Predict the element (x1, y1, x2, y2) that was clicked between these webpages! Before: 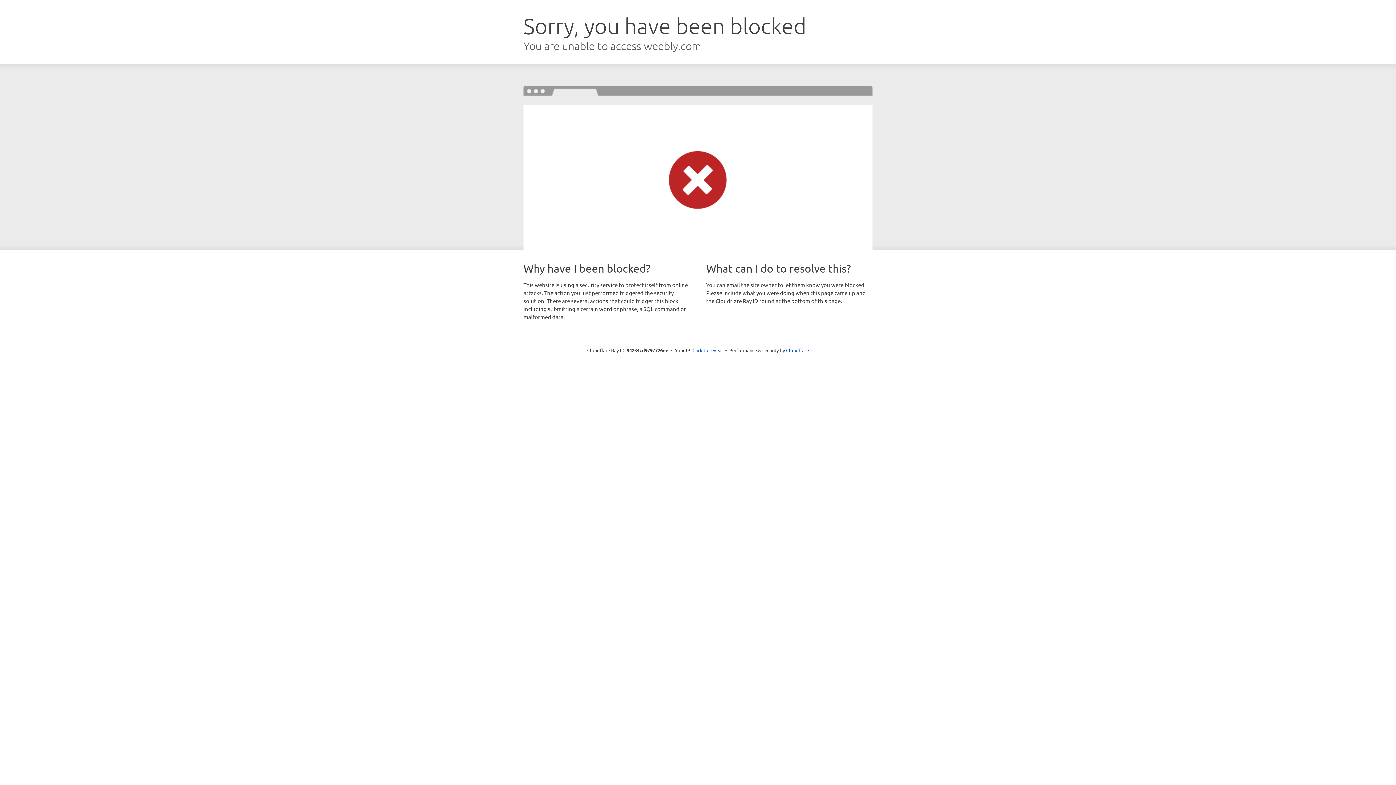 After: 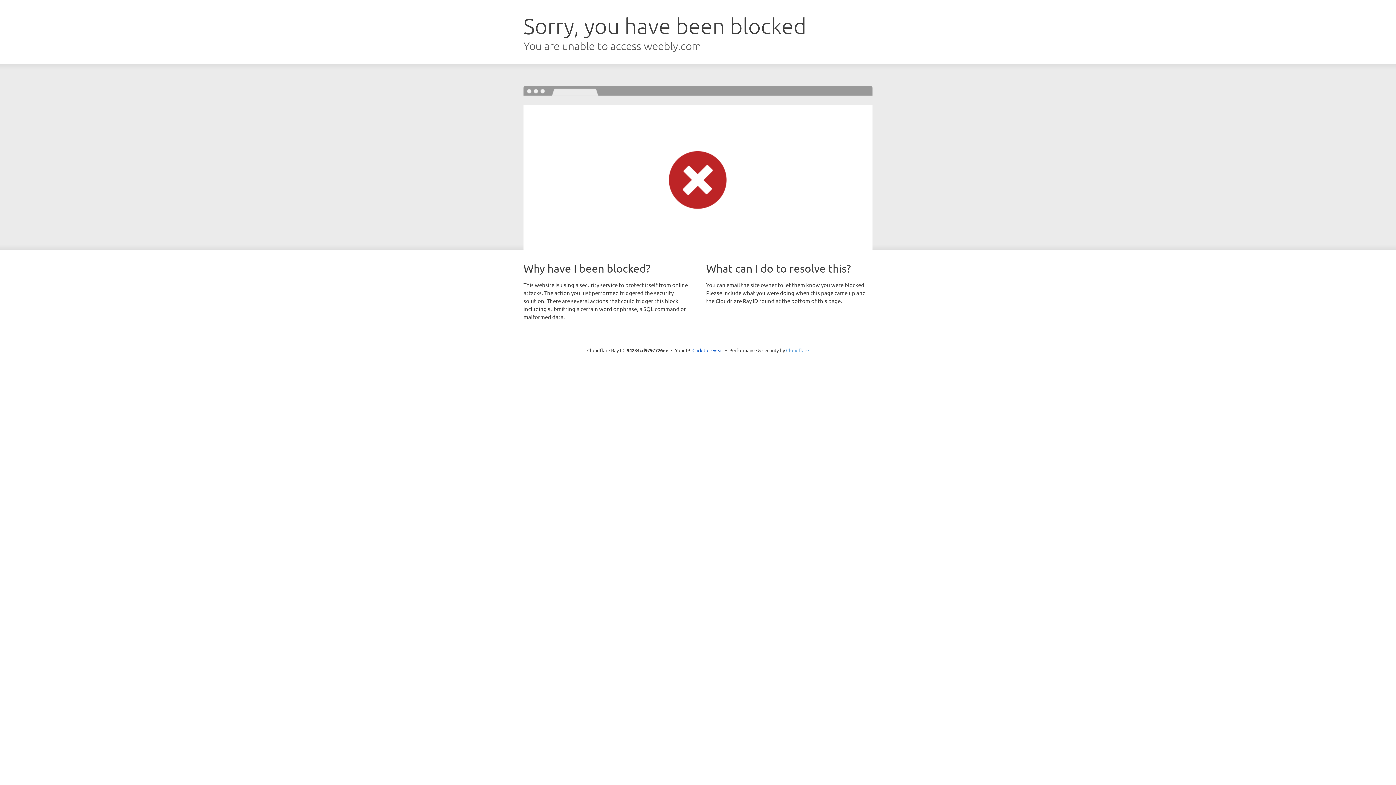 Action: bbox: (786, 347, 809, 353) label: Cloudflare